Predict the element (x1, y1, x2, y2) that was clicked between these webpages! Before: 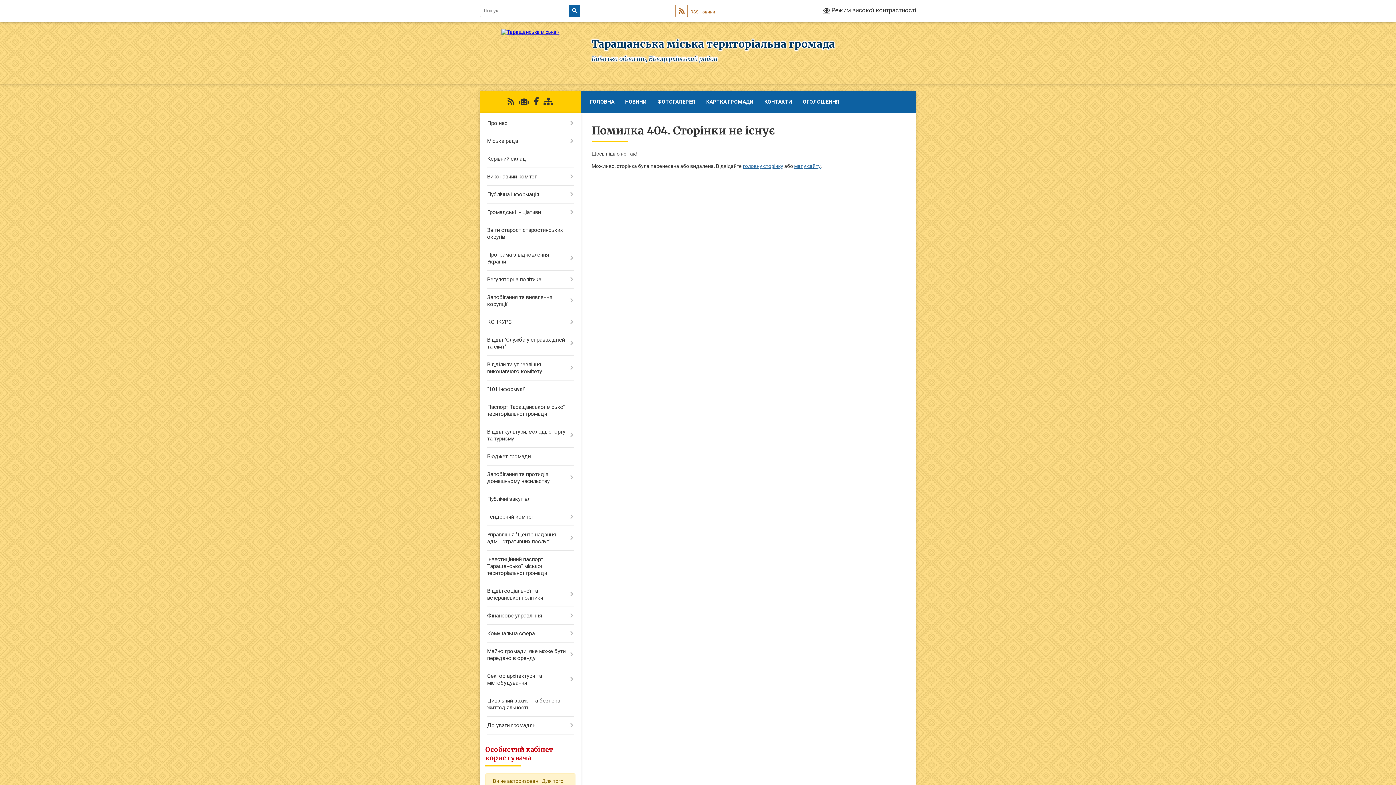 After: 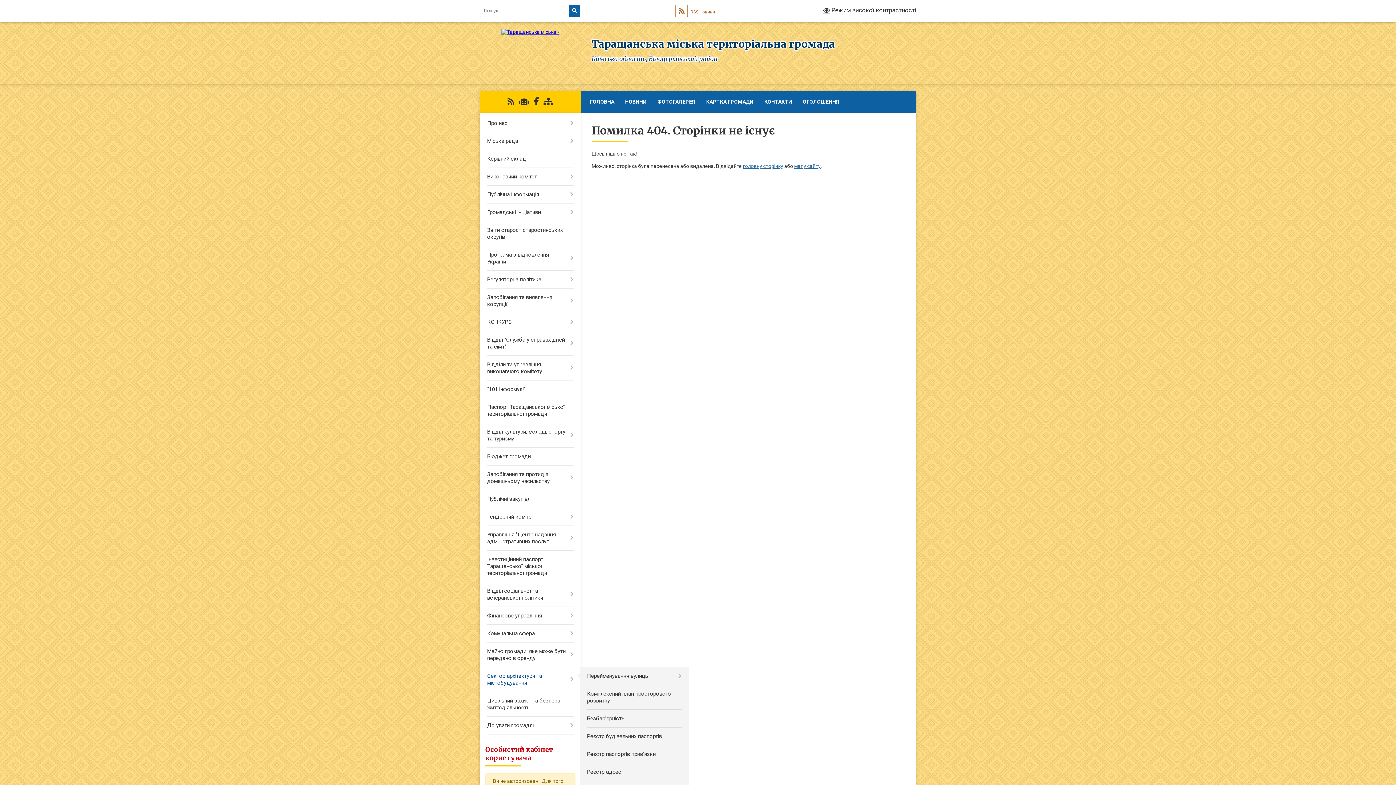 Action: bbox: (480, 667, 580, 692) label: Сектор архітектури та містобудування